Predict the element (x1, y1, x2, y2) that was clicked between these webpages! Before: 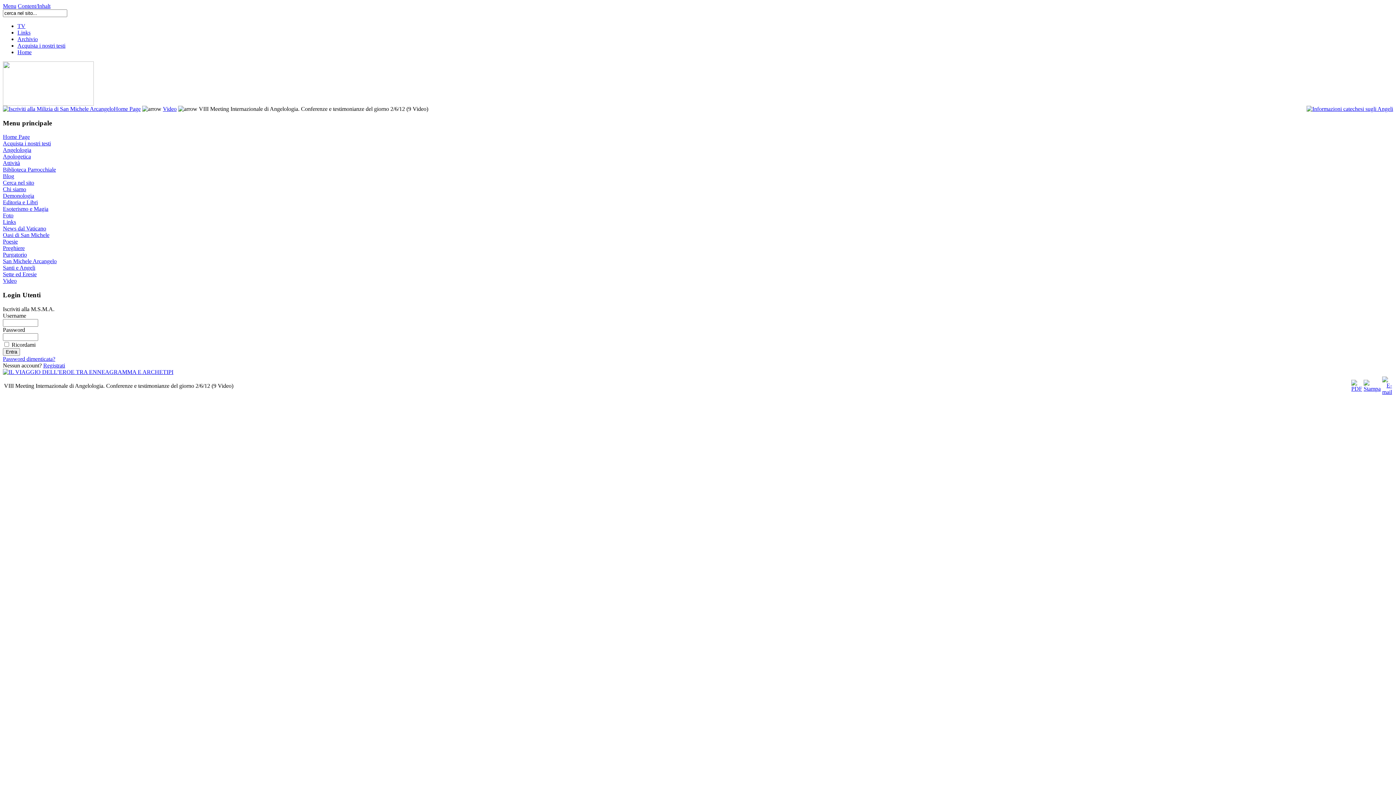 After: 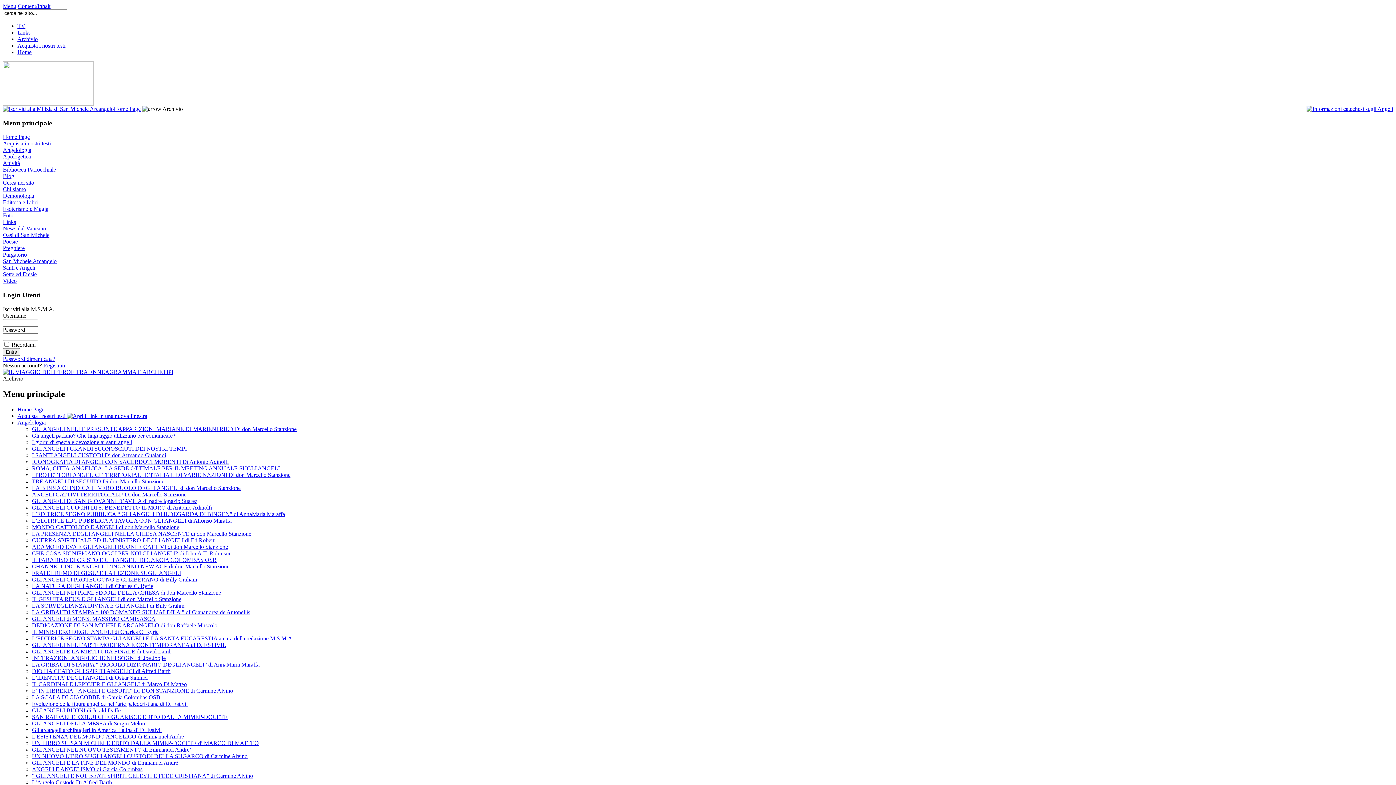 Action: bbox: (17, 36, 37, 42) label: Archivio